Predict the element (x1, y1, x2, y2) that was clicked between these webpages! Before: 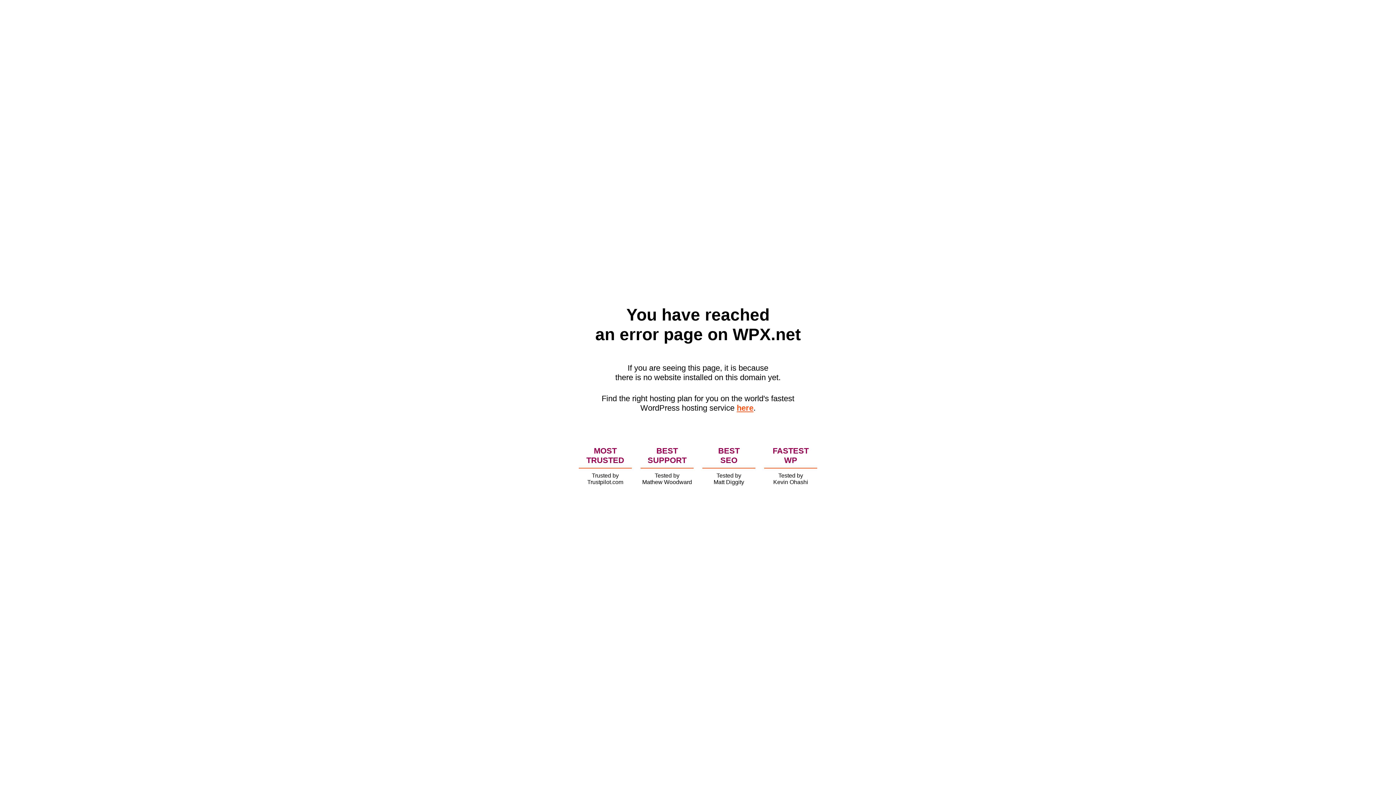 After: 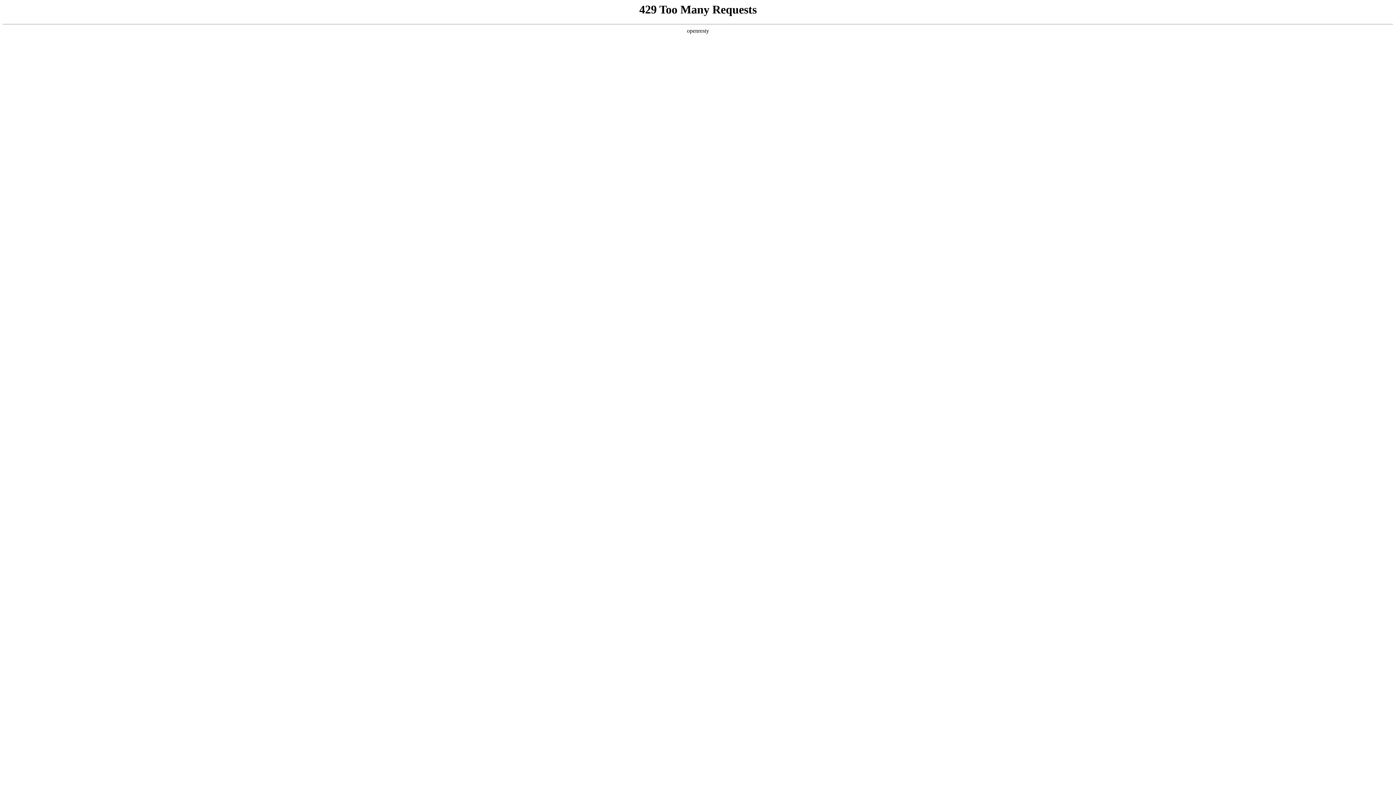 Action: label: here bbox: (736, 403, 753, 412)